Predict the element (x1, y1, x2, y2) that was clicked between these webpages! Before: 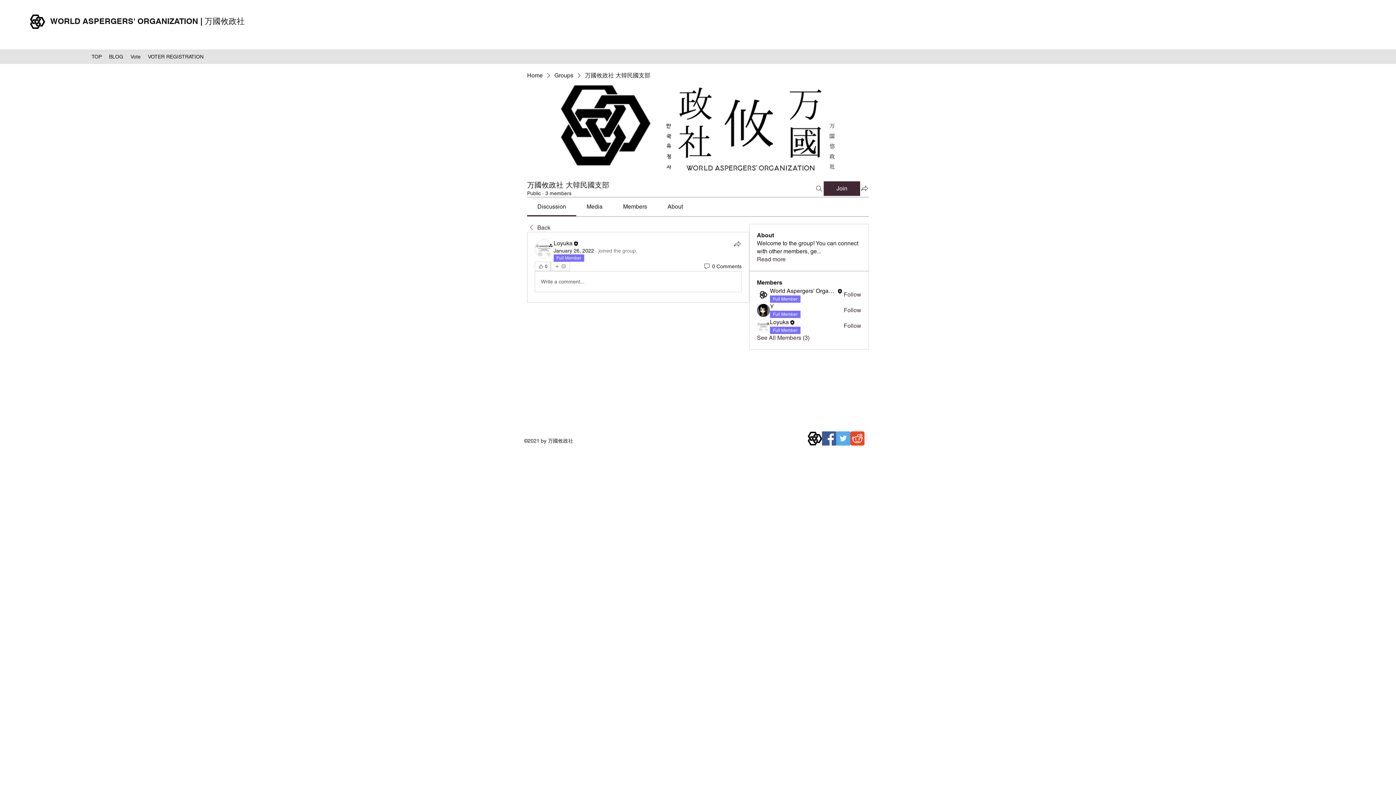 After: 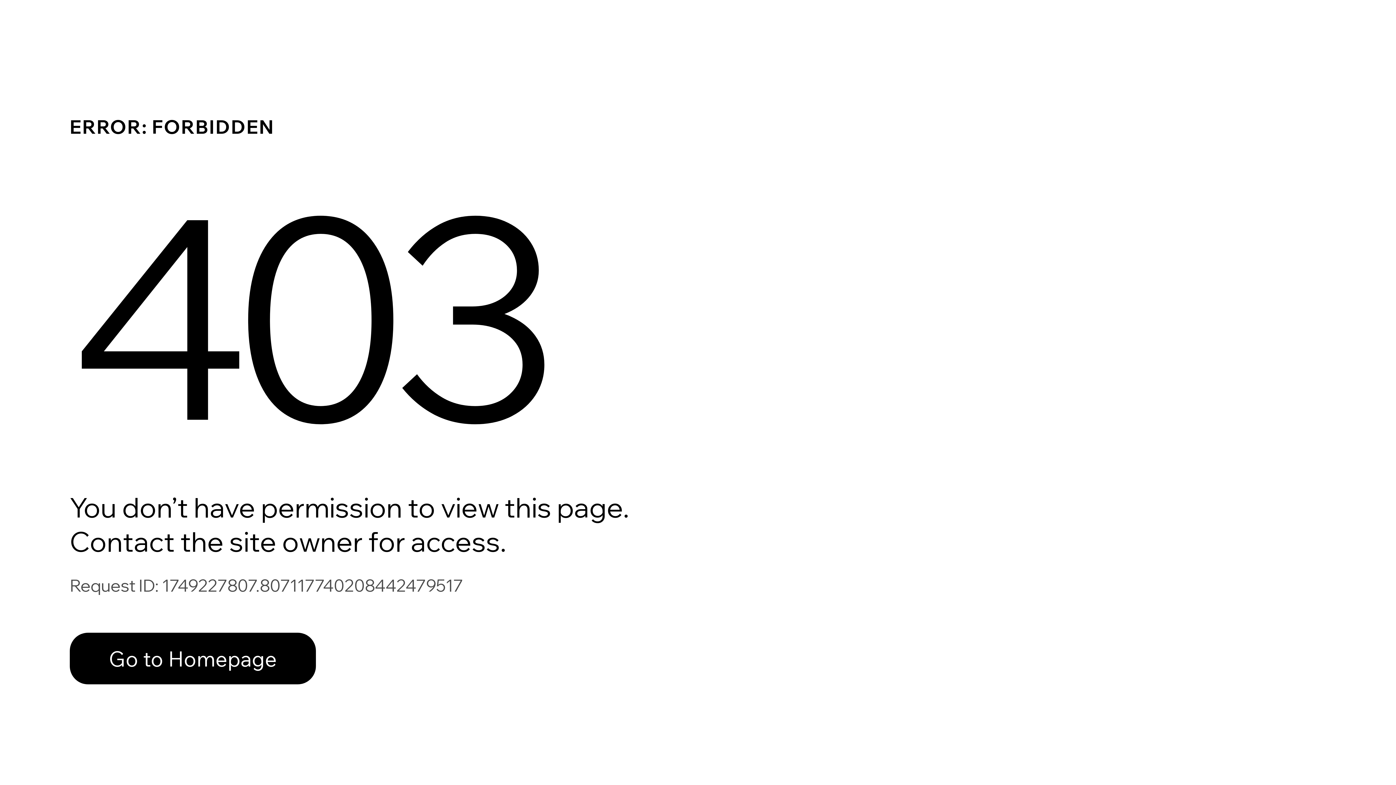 Action: label: Vote bbox: (126, 51, 144, 62)